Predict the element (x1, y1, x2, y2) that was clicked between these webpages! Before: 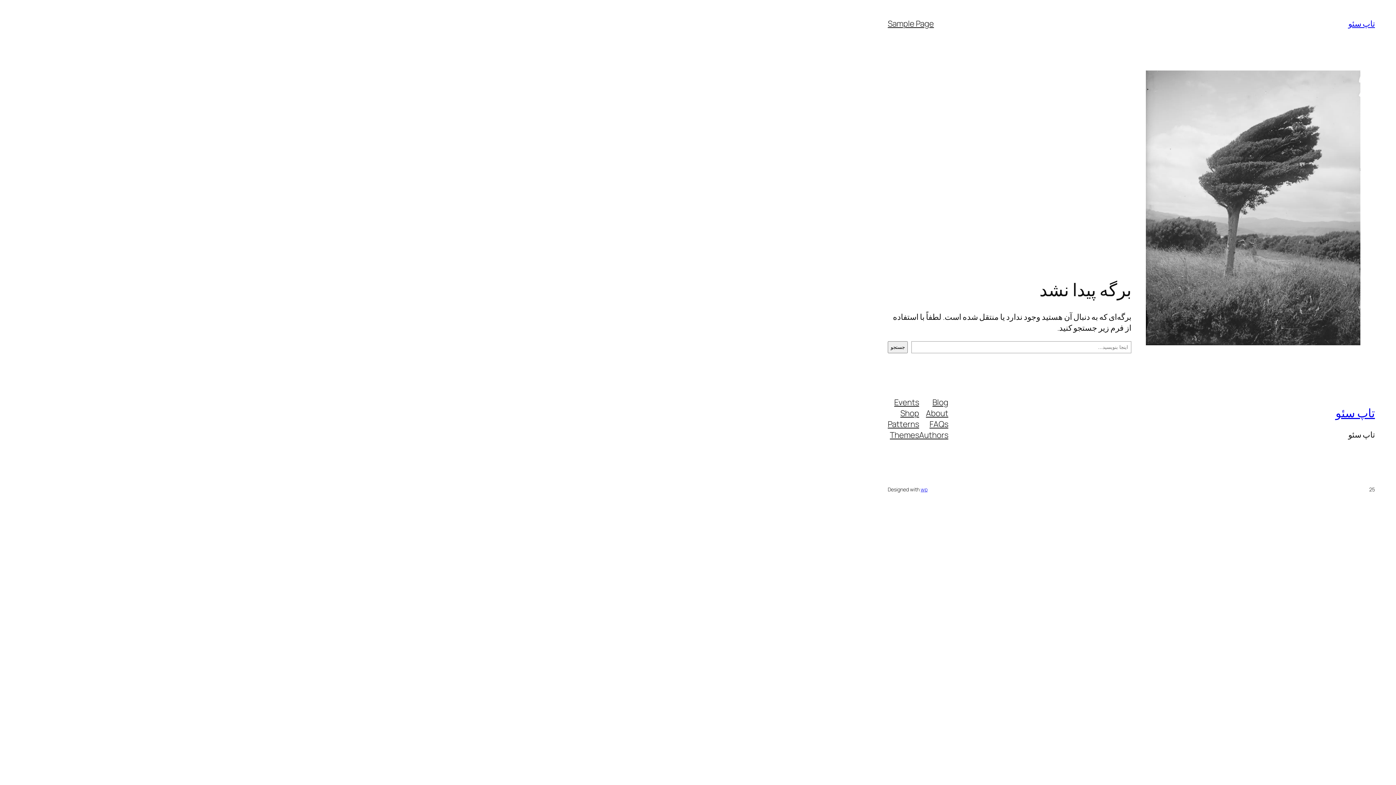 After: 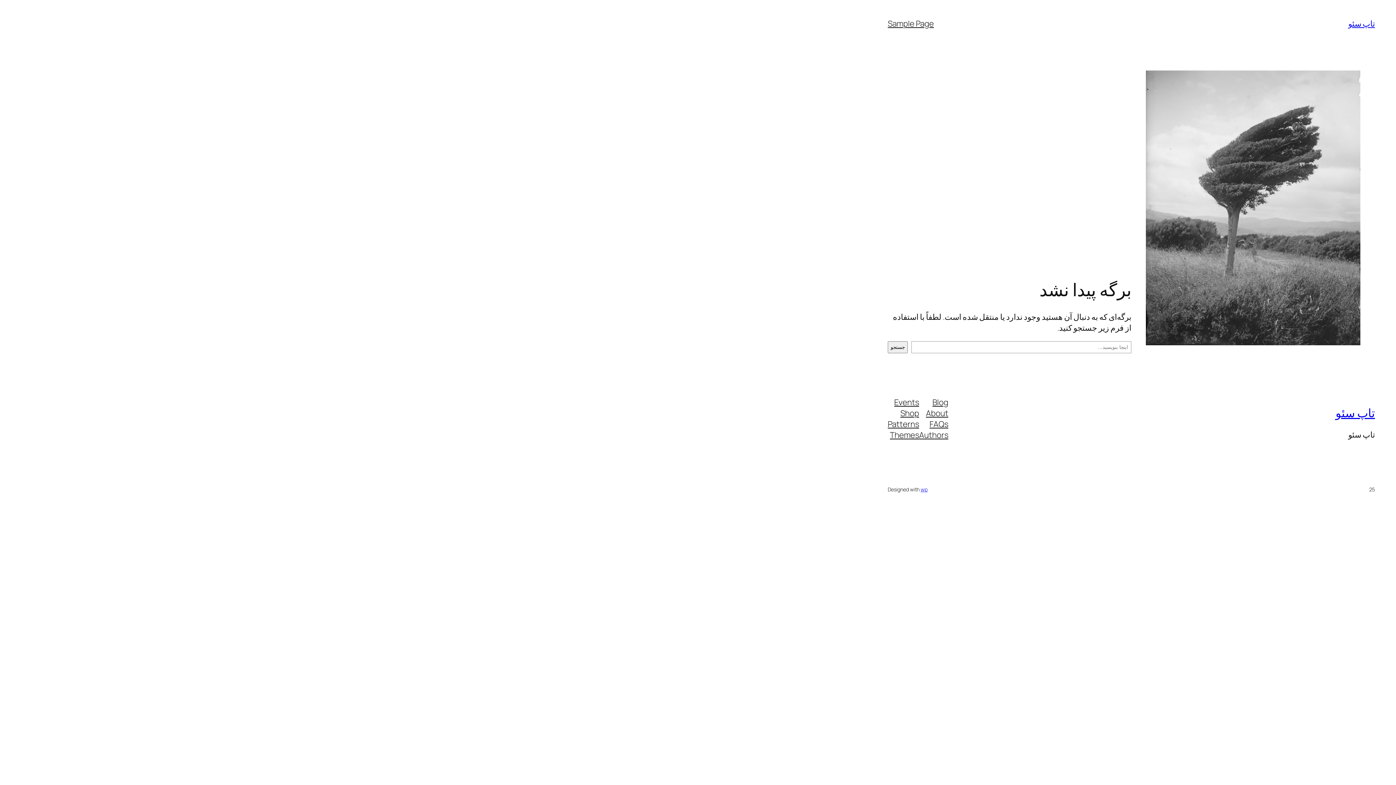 Action: label: Themes bbox: (890, 429, 919, 440)